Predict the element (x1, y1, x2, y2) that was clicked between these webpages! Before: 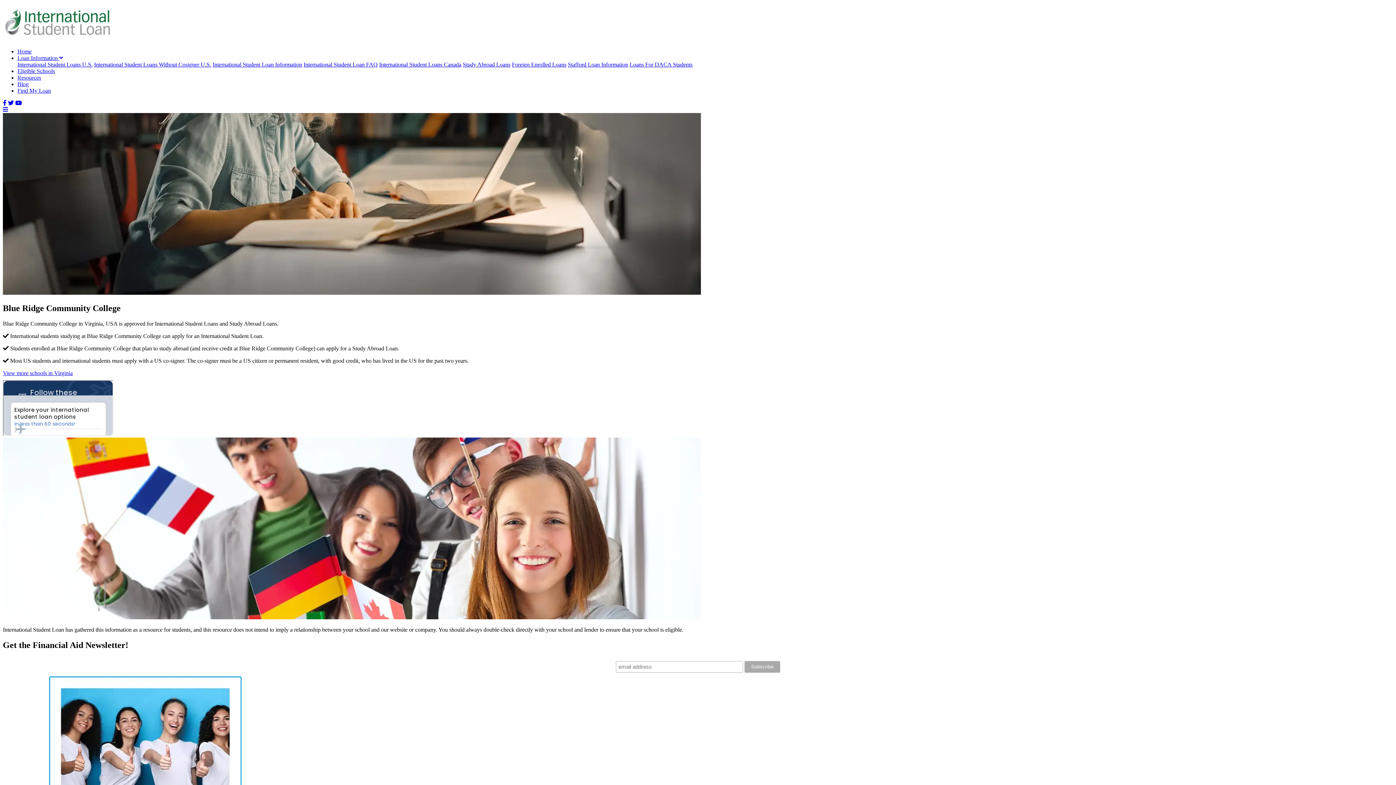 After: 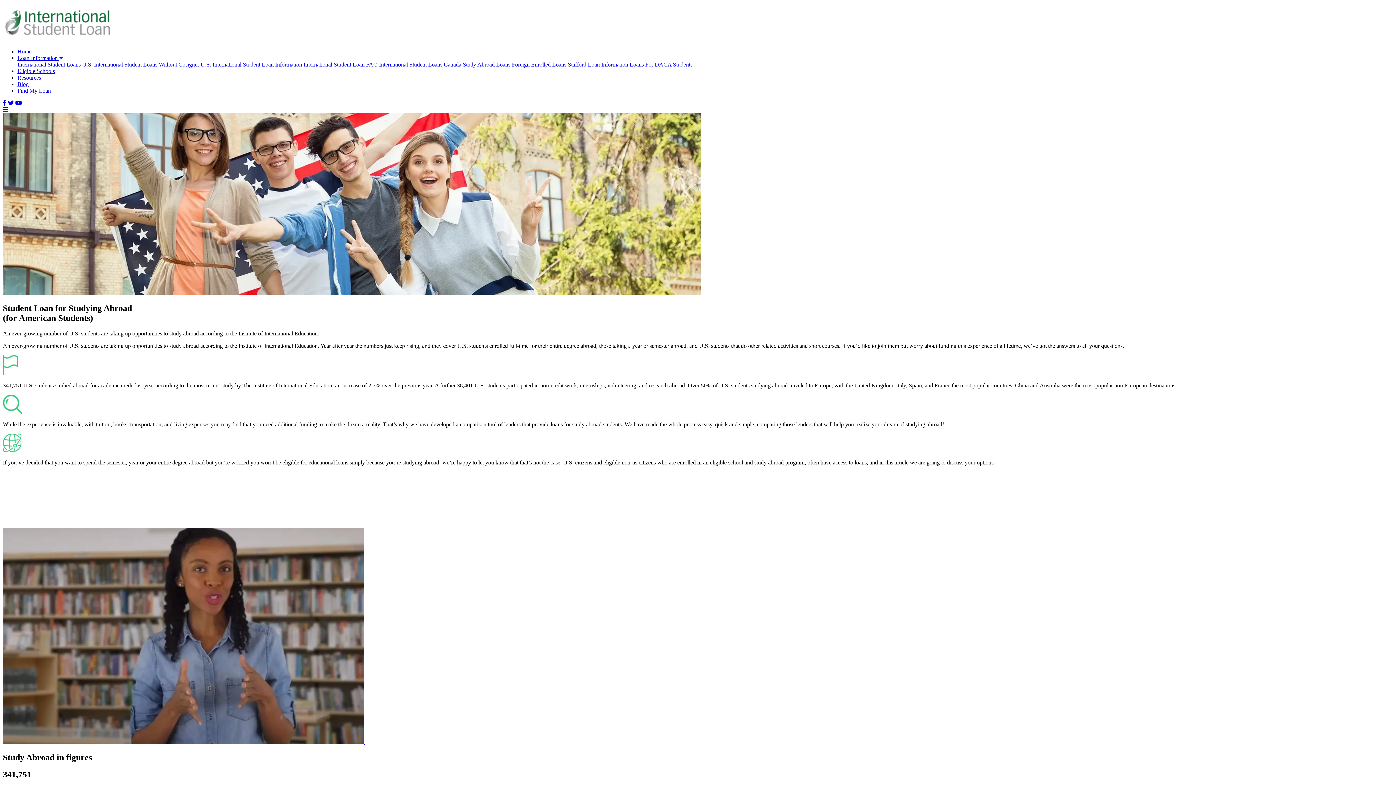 Action: bbox: (462, 61, 510, 67) label: Study Abroad Loans